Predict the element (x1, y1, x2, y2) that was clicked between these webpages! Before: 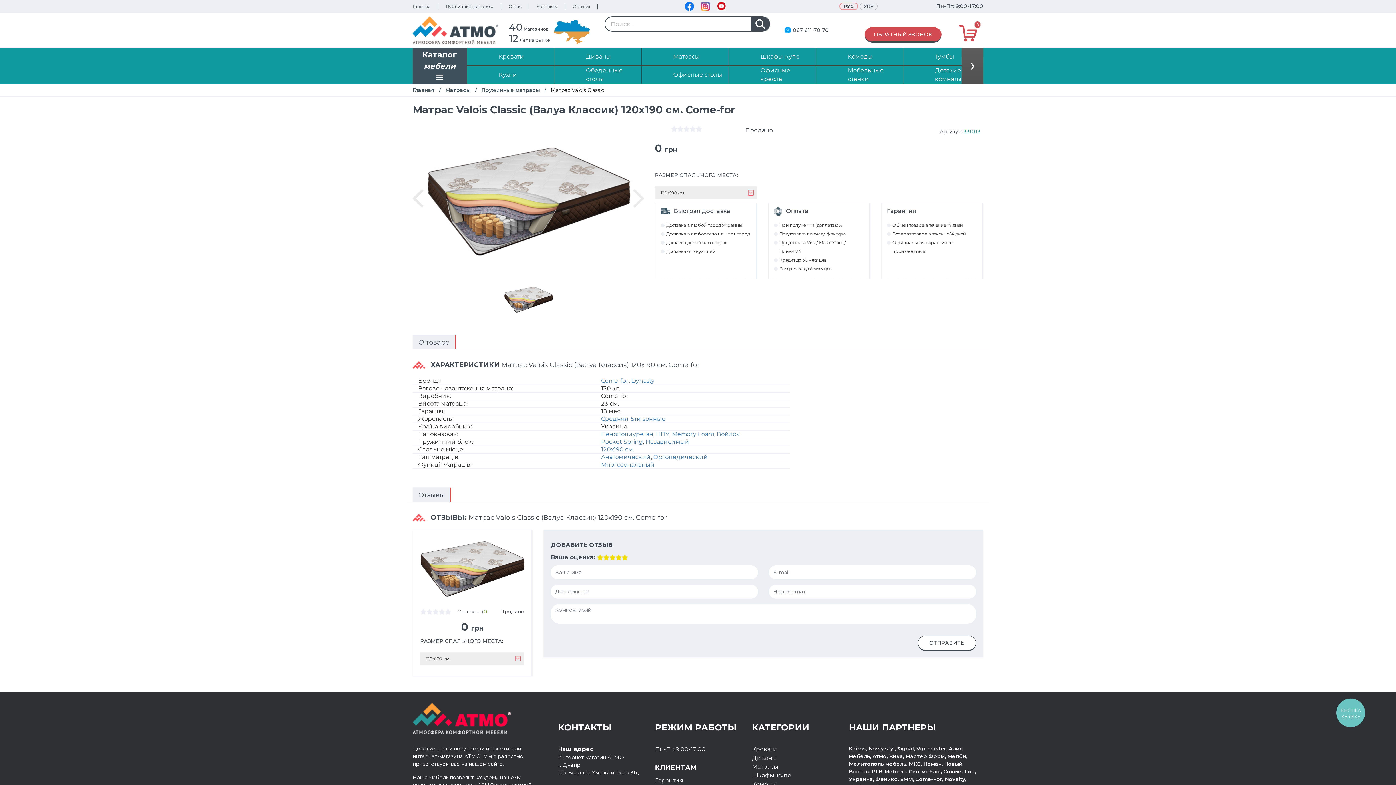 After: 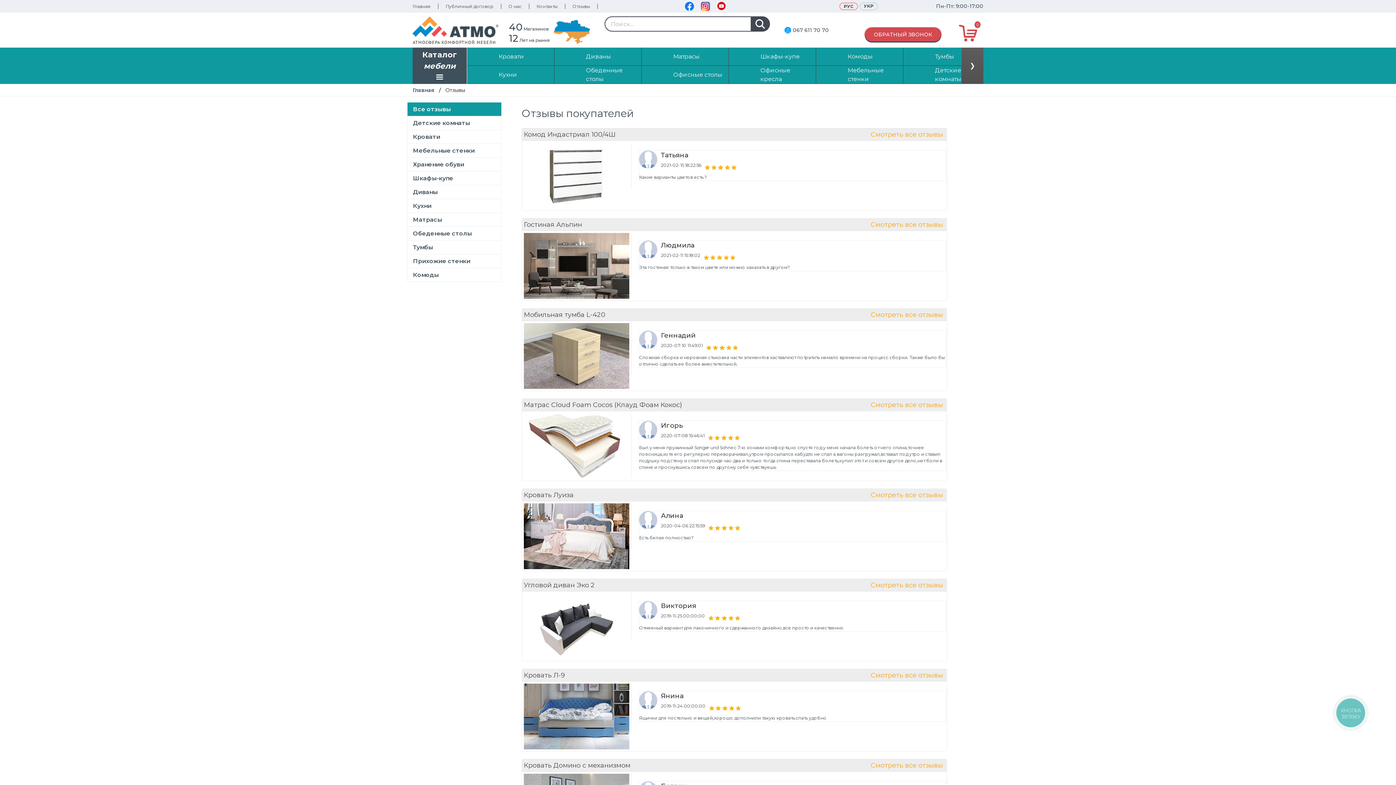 Action: label: Отзывы bbox: (572, 3, 590, 9)